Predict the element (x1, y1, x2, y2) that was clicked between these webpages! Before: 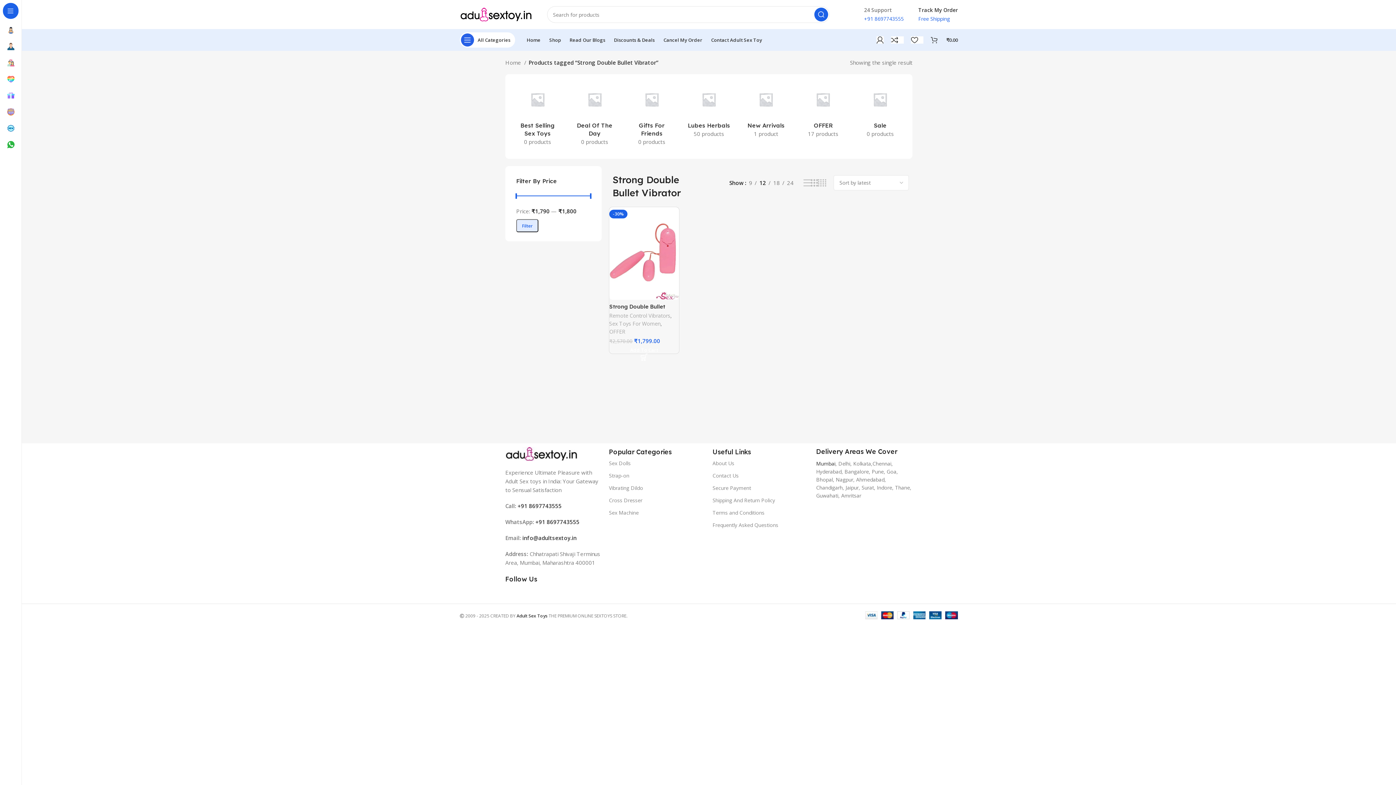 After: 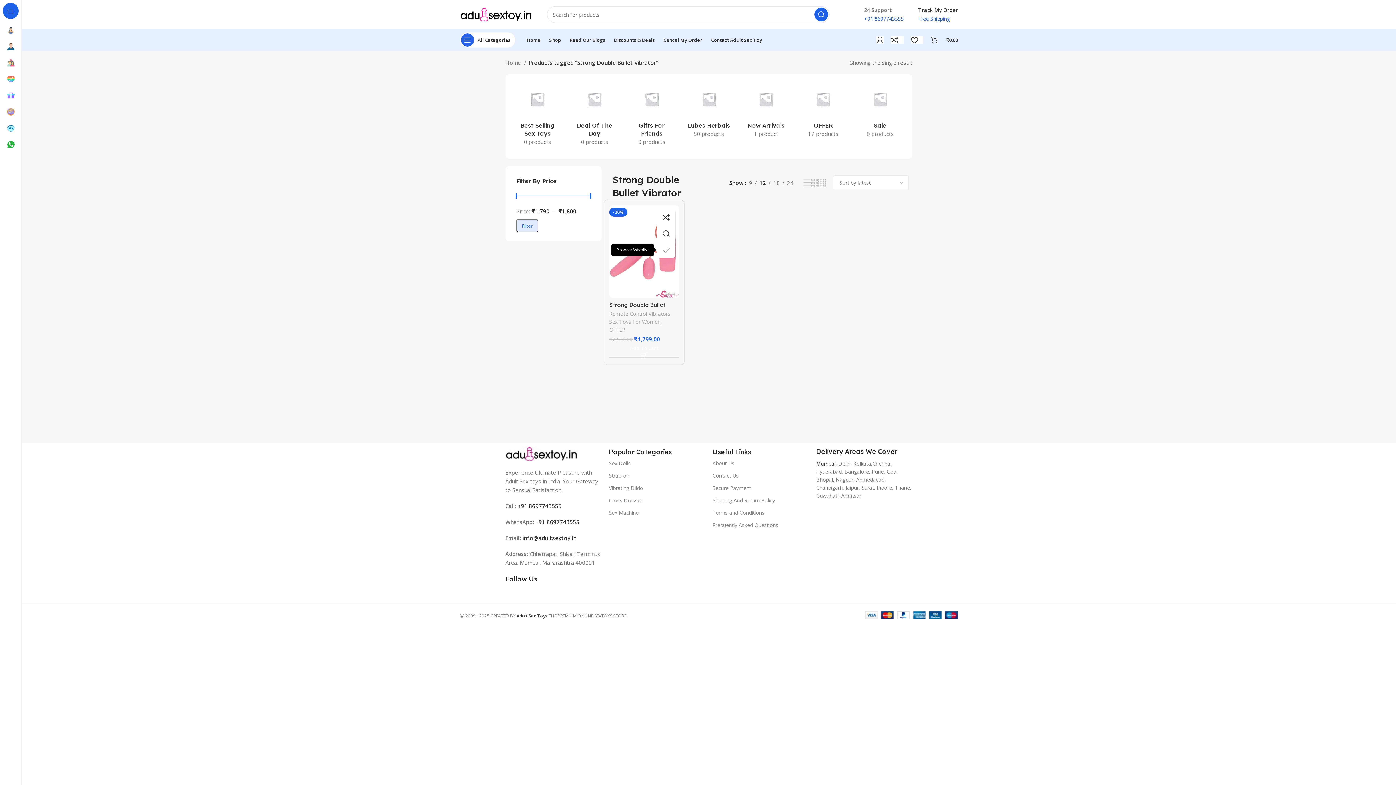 Action: label: Add to wishlist bbox: (664, 243, 682, 260)